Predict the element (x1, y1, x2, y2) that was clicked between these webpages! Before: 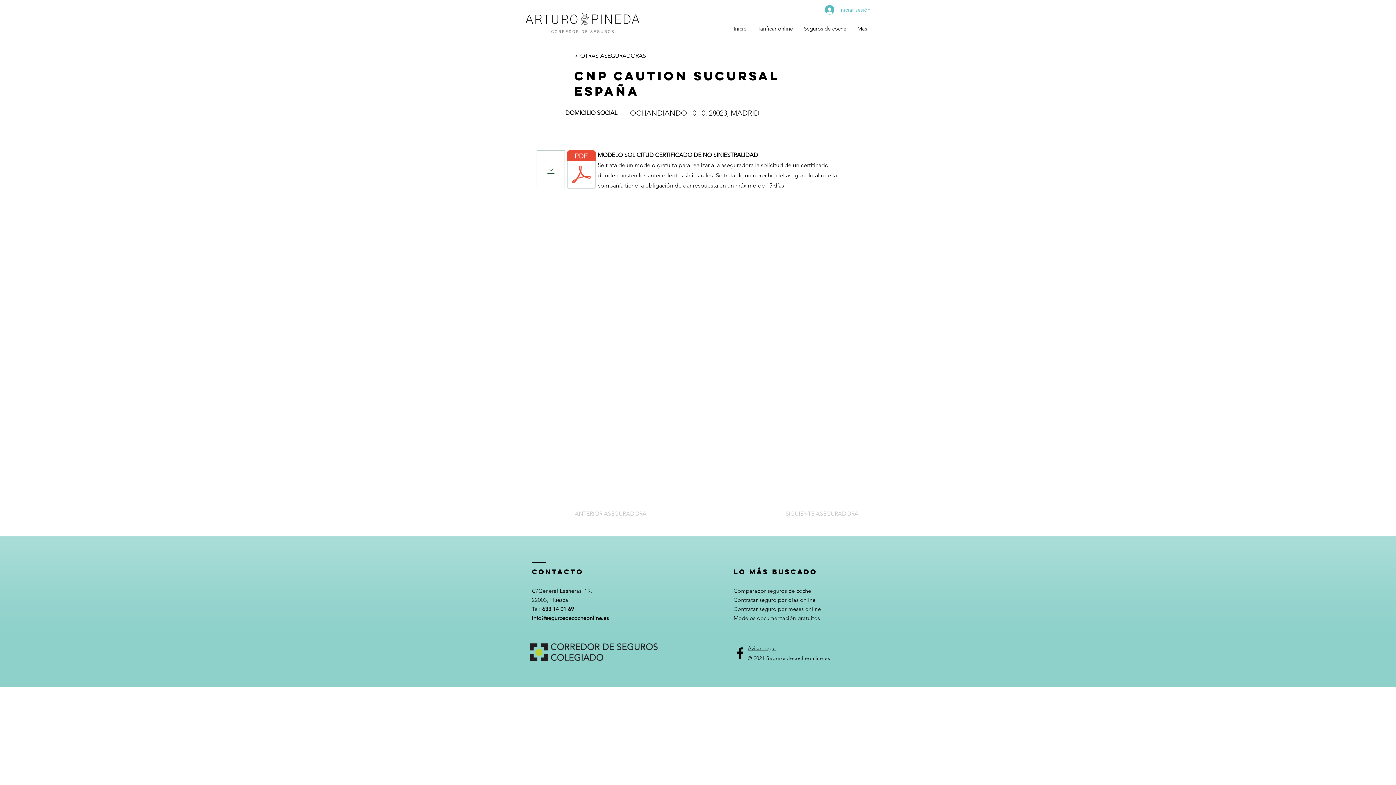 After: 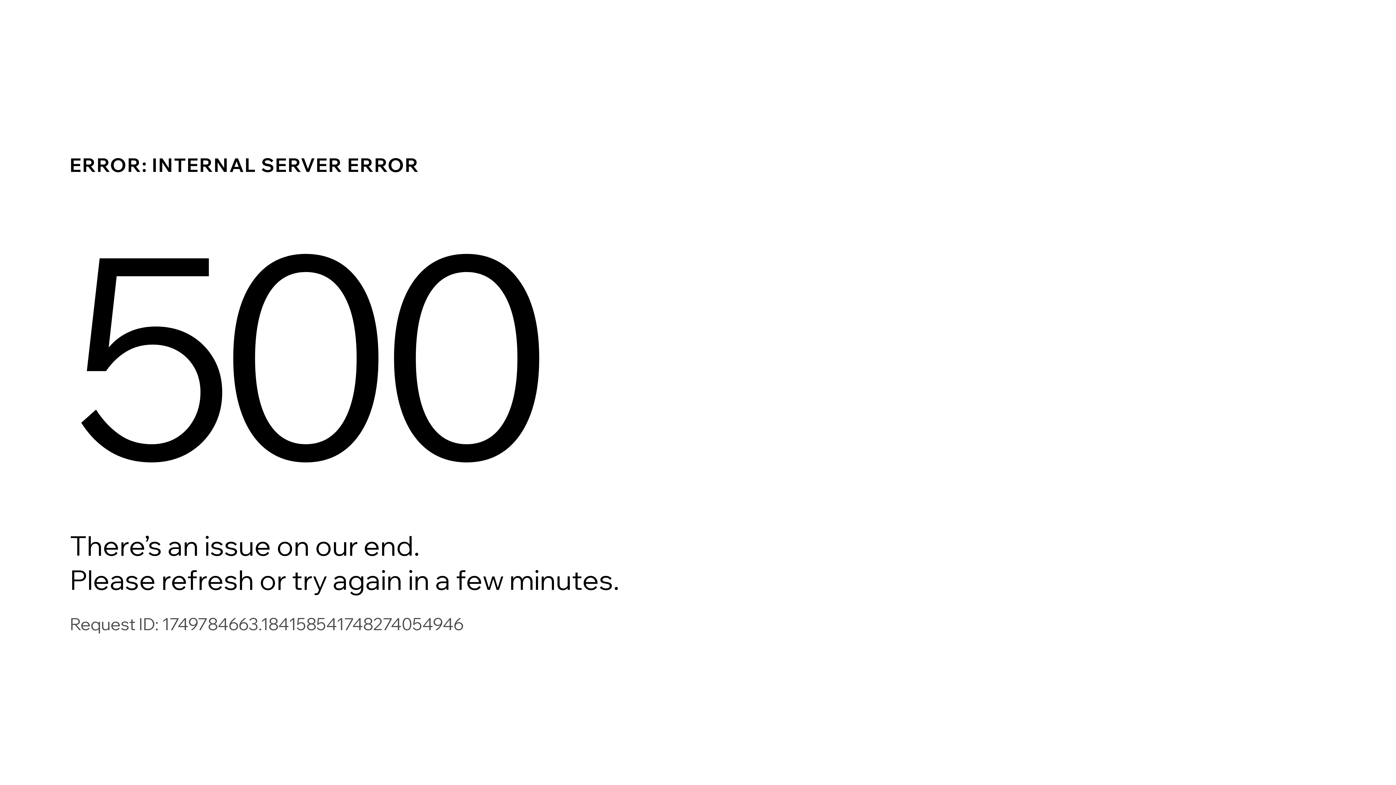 Action: bbox: (733, 614, 820, 621) label: Modelos documentación gratuitos